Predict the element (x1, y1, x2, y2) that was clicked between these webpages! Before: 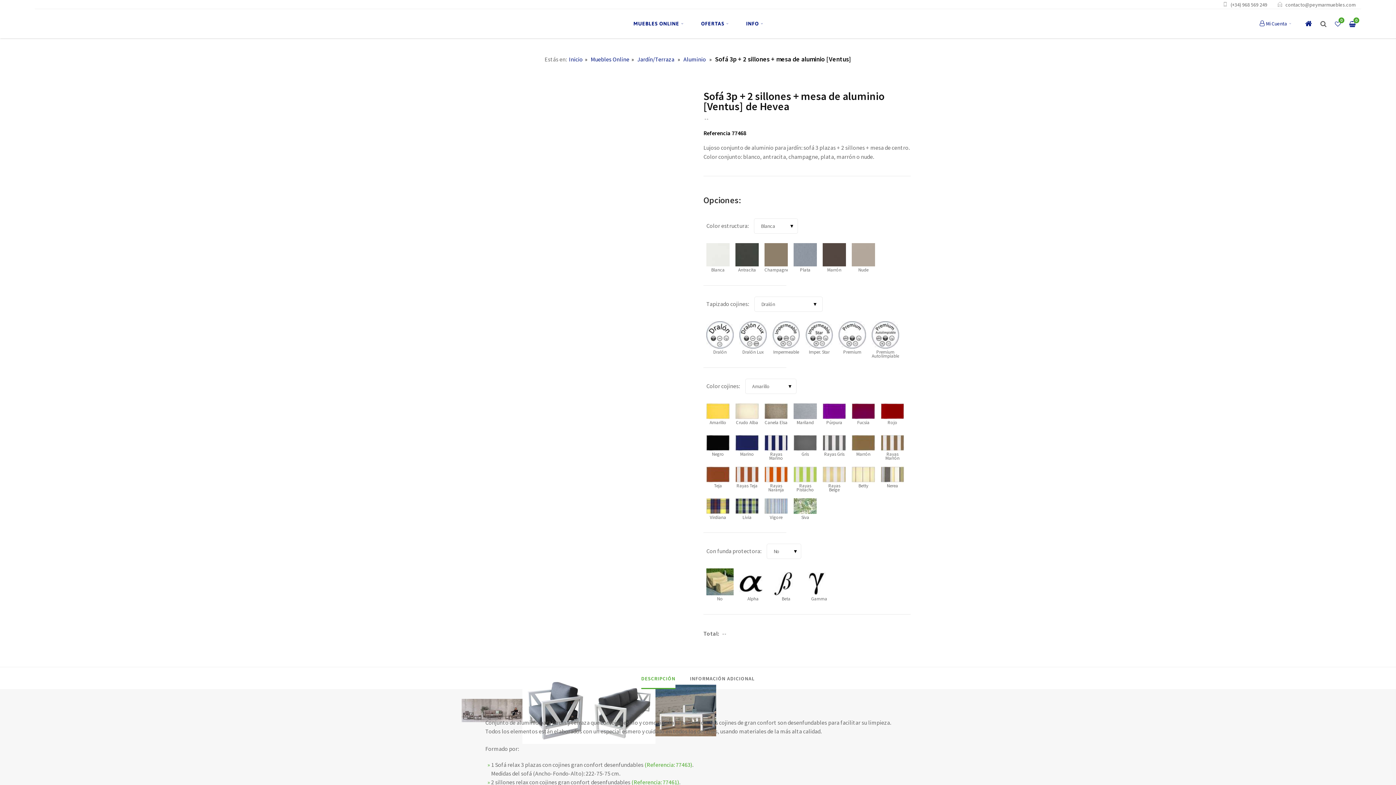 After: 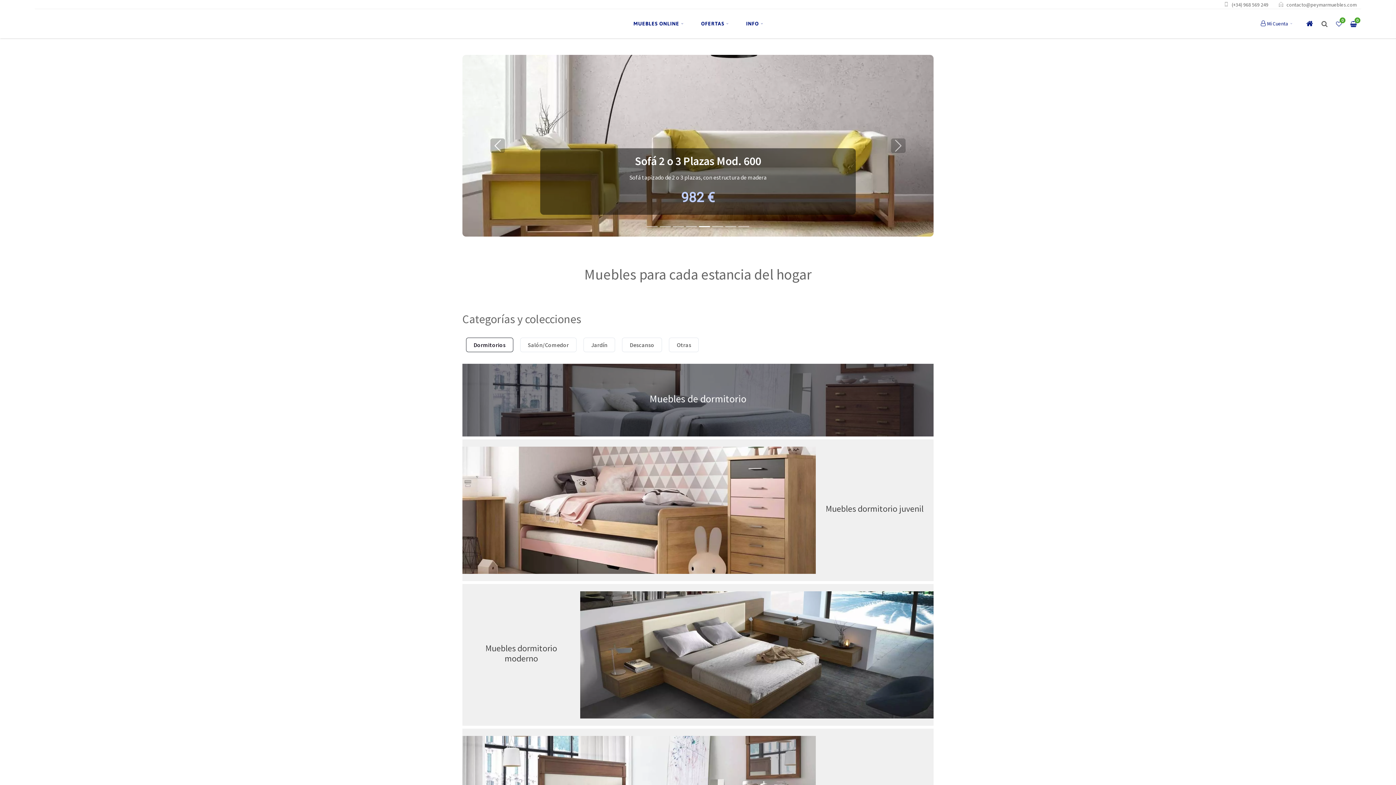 Action: bbox: (1305, 19, 1312, 27)